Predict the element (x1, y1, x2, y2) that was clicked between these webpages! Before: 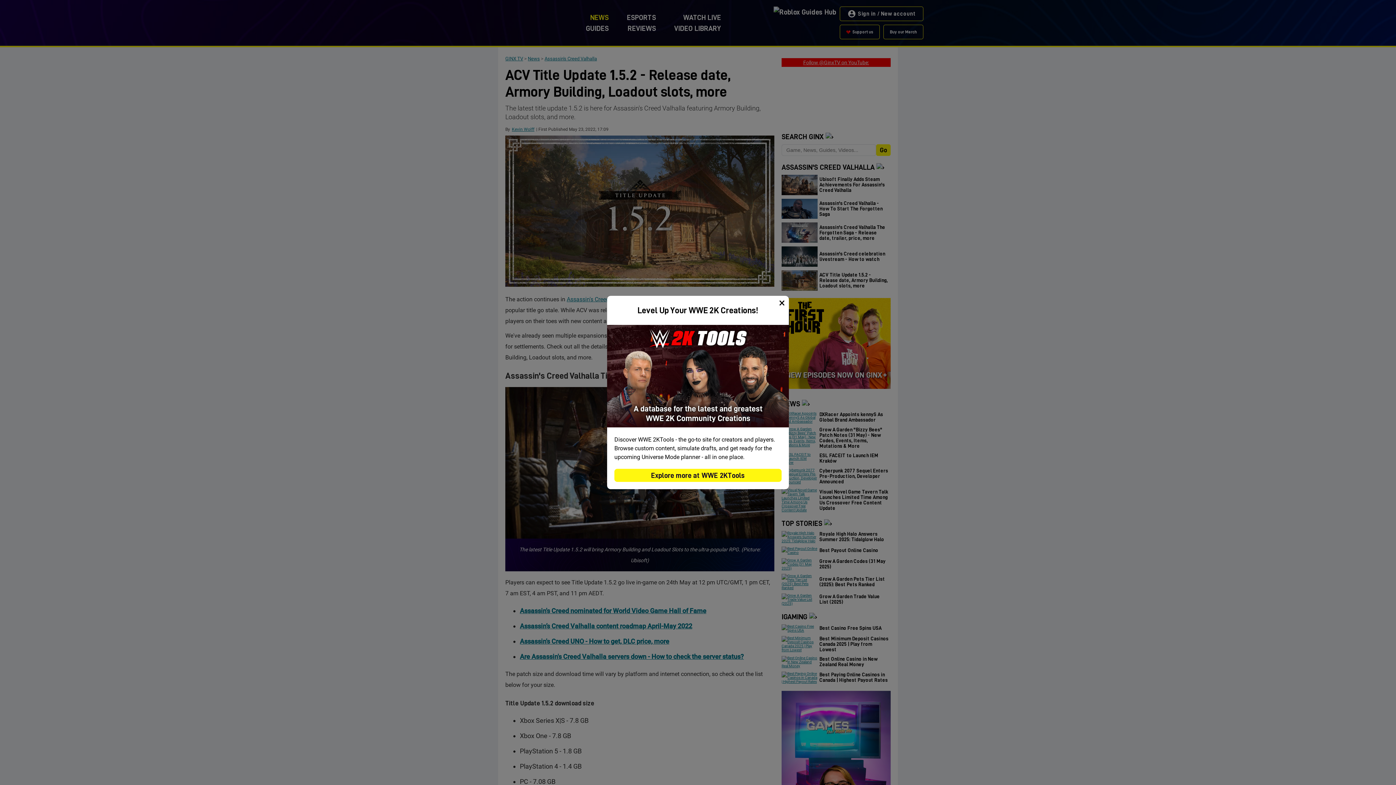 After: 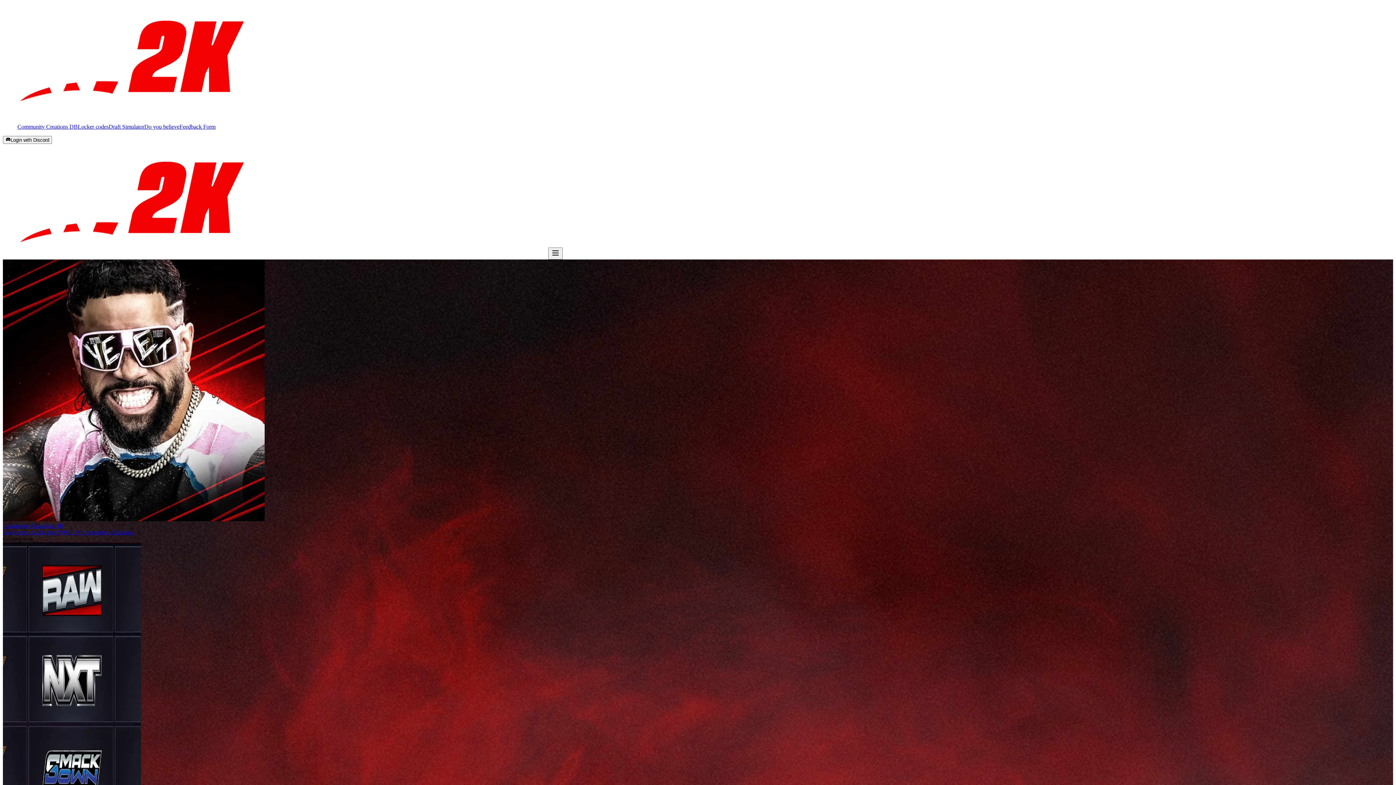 Action: bbox: (614, 468, 781, 482) label: Explore more at WWE 2KTools